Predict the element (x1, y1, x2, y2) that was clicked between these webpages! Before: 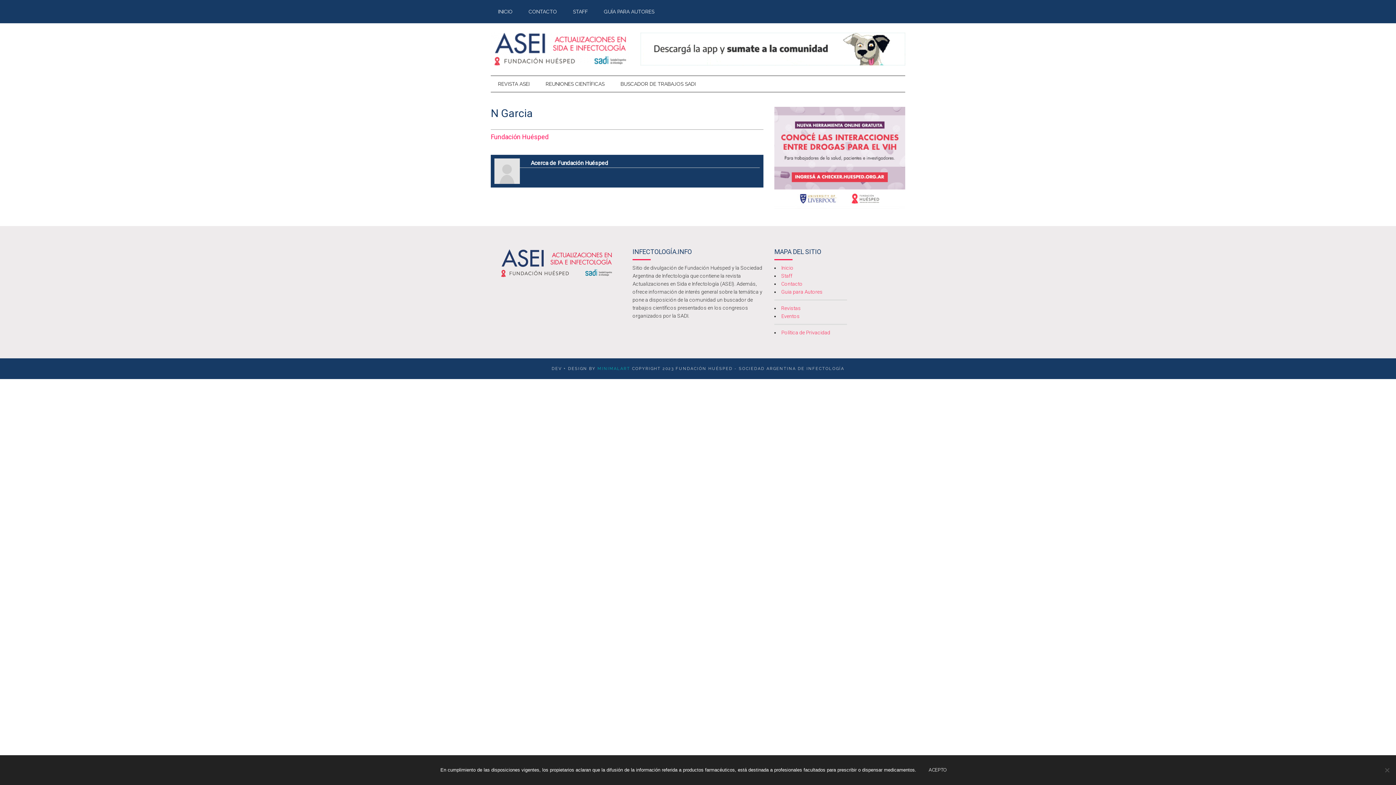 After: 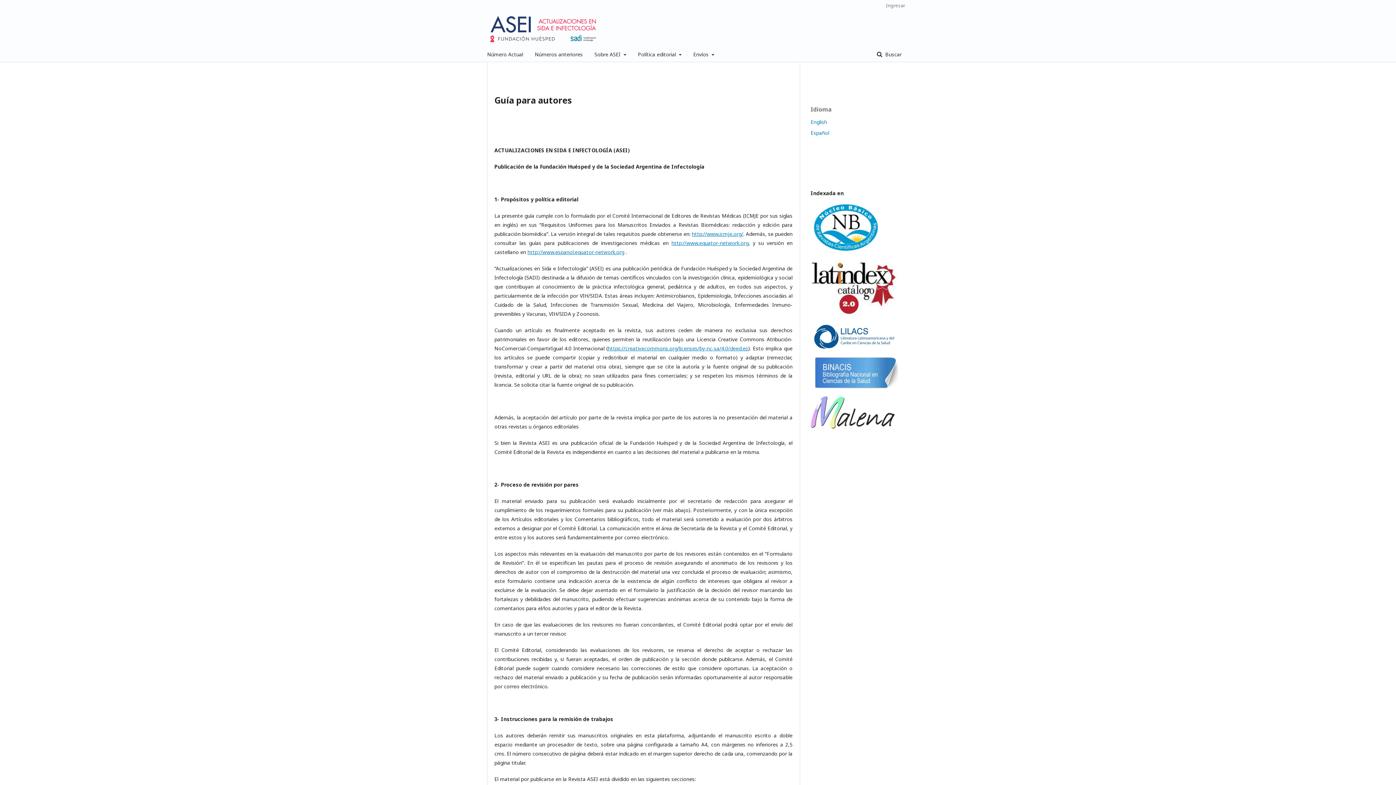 Action: bbox: (781, 289, 822, 294) label: Guia para Autores